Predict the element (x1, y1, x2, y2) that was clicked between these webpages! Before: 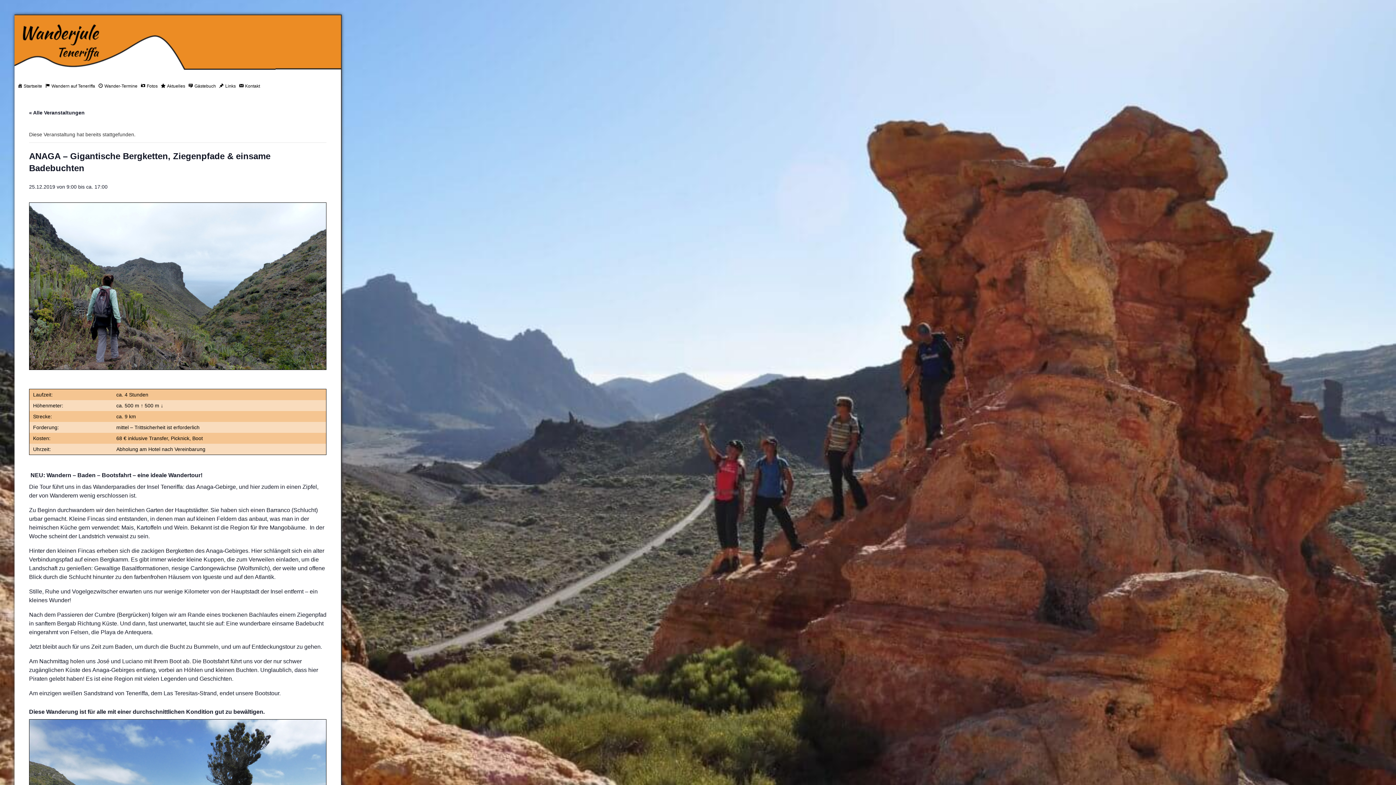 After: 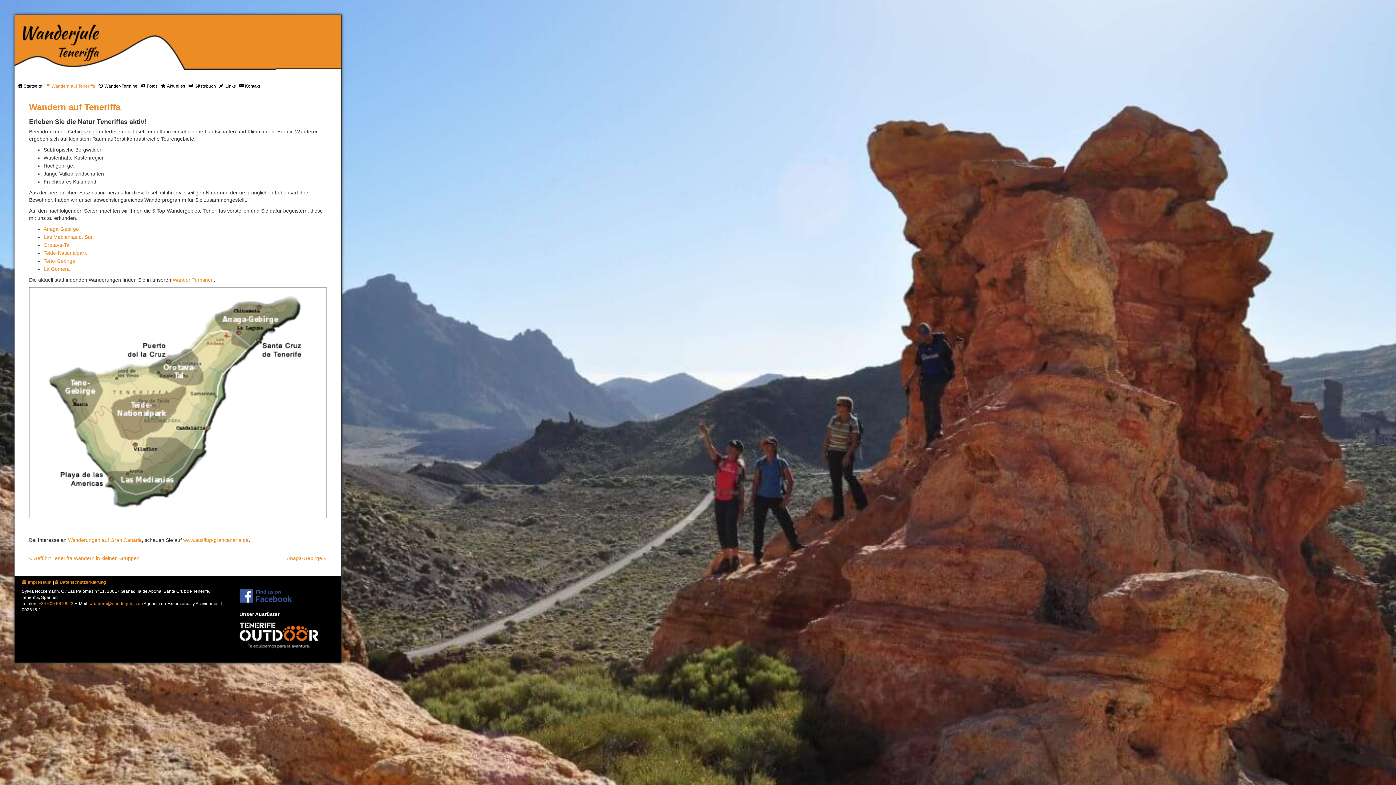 Action: bbox: (42, 76, 95, 95) label: Wandern auf Teneriffa